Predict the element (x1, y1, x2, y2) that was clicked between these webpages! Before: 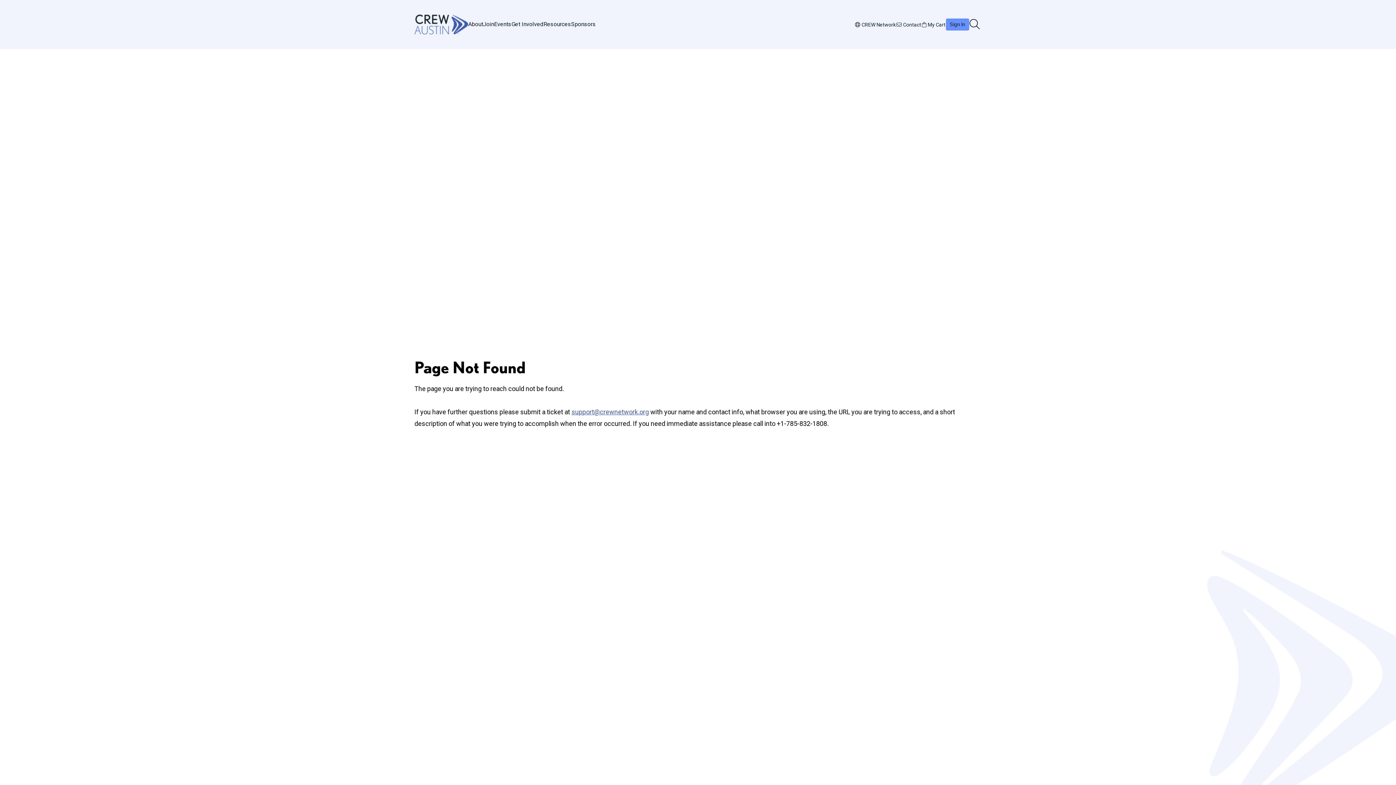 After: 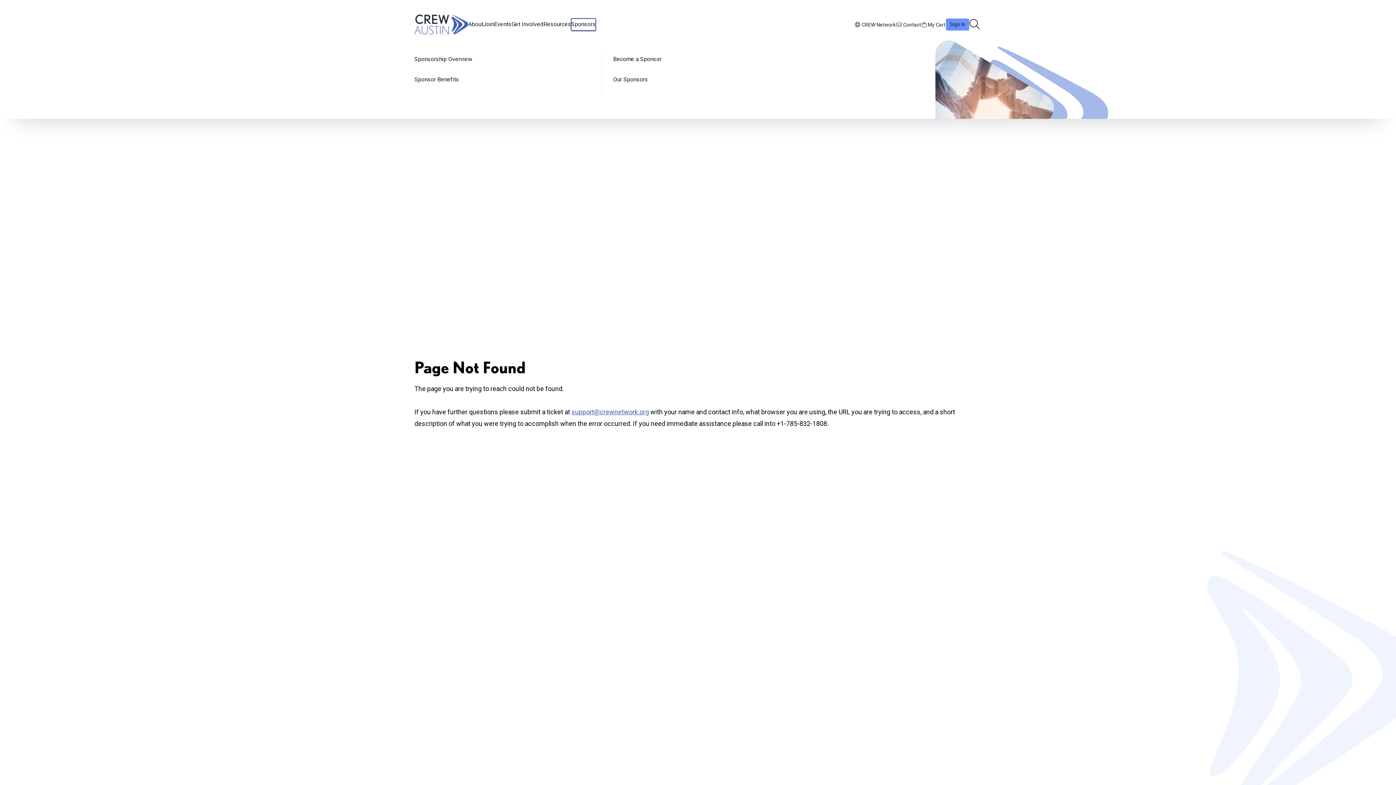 Action: label: Sponsors bbox: (571, 18, 596, 30)